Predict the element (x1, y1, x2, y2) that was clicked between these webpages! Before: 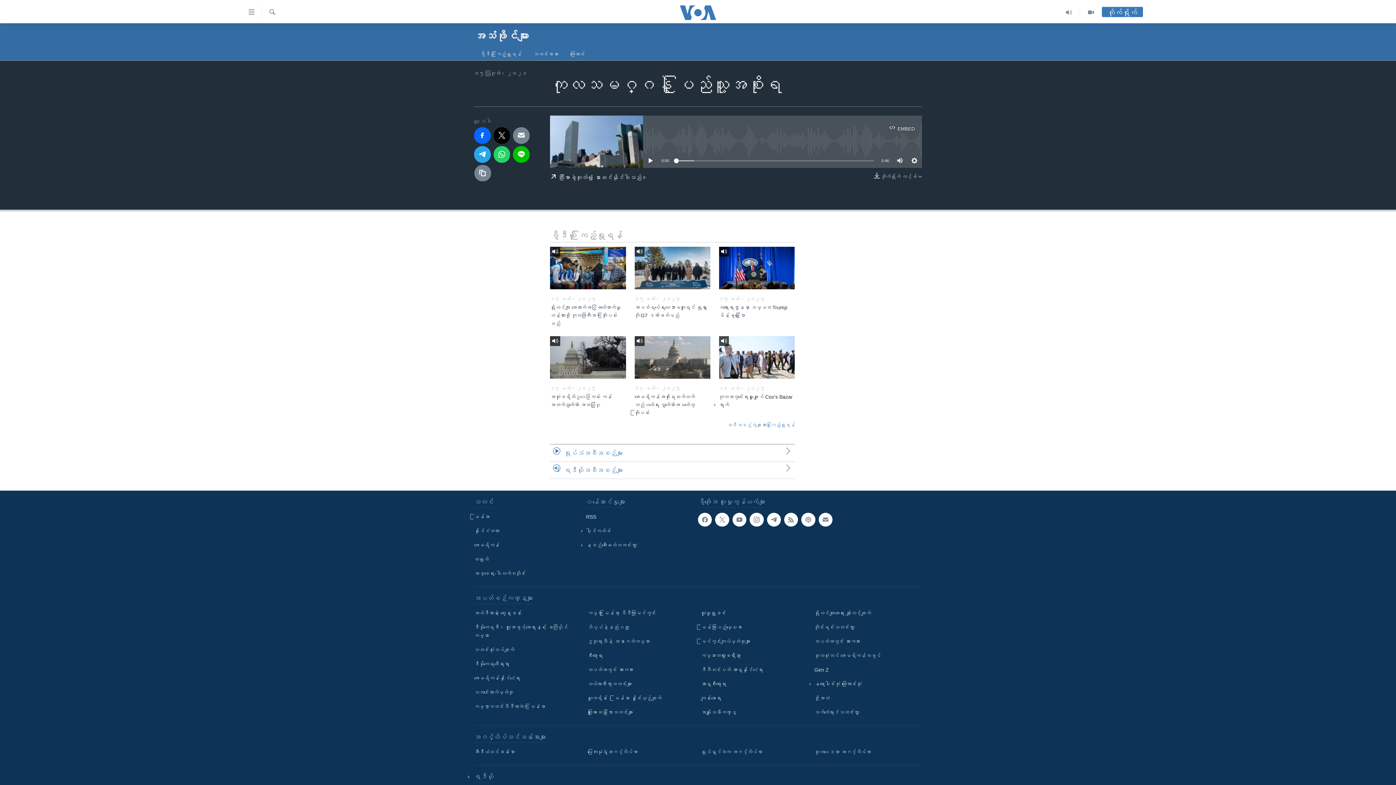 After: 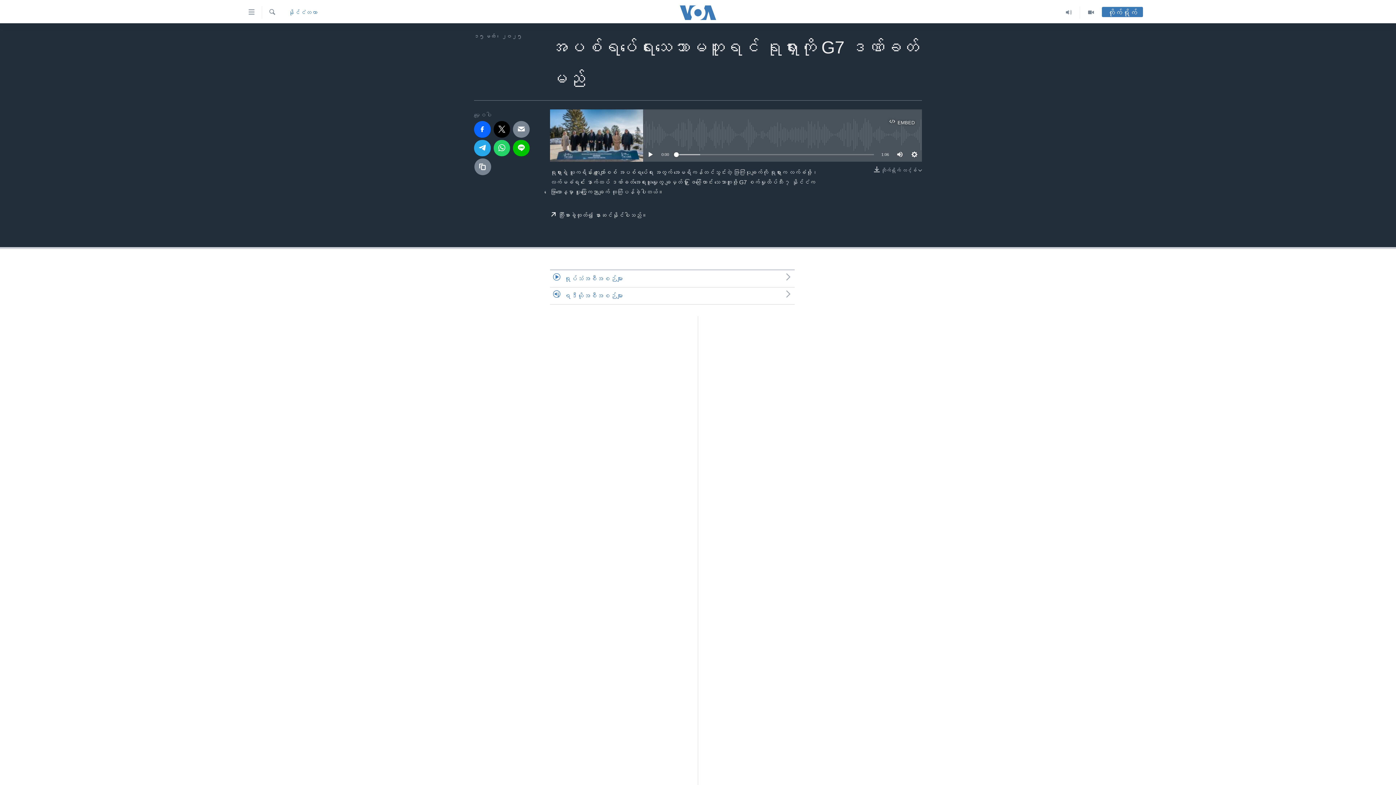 Action: label: အပစ်ရပ်ရေးသဘောမတူရင် ရုရှားကို G7 ဒဏ်ခတ်မည် bbox: (634, 303, 710, 323)